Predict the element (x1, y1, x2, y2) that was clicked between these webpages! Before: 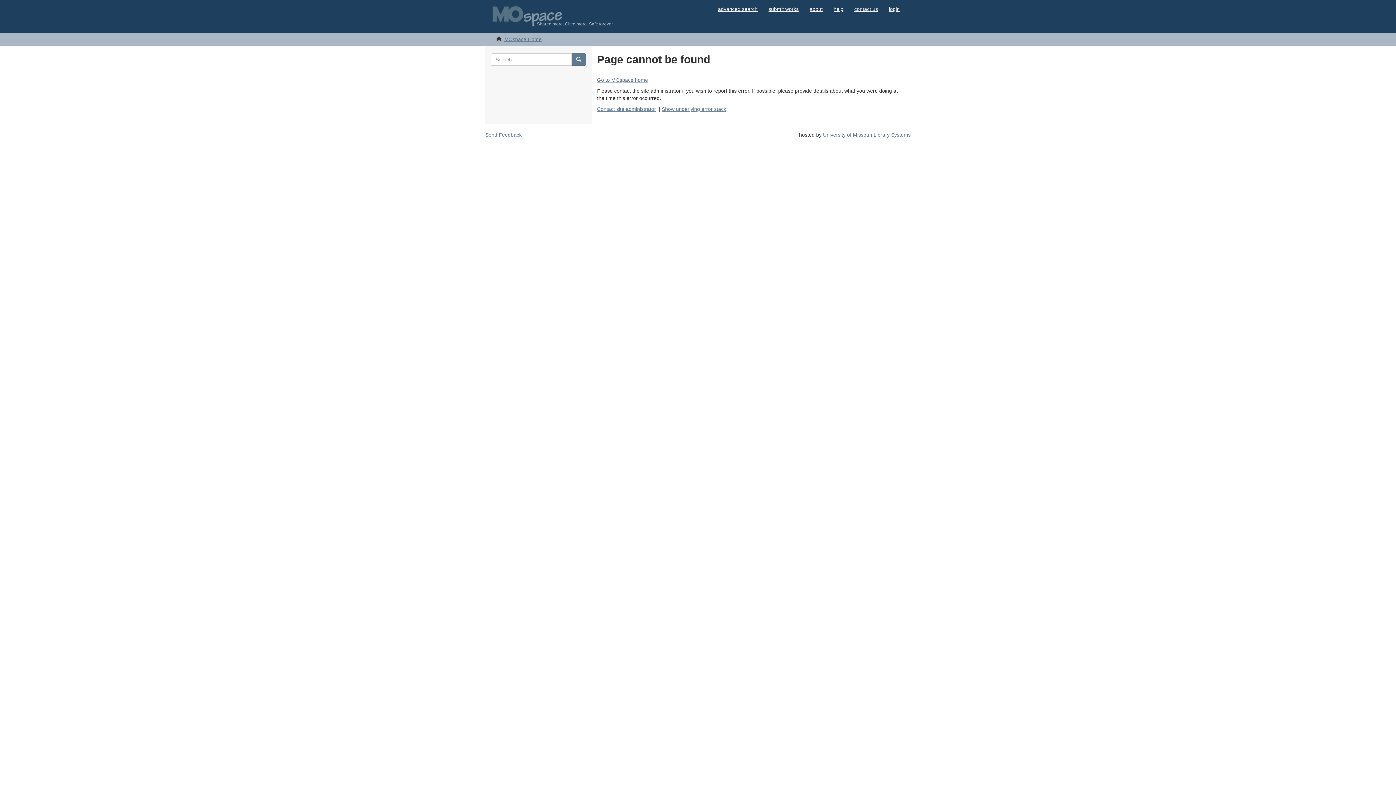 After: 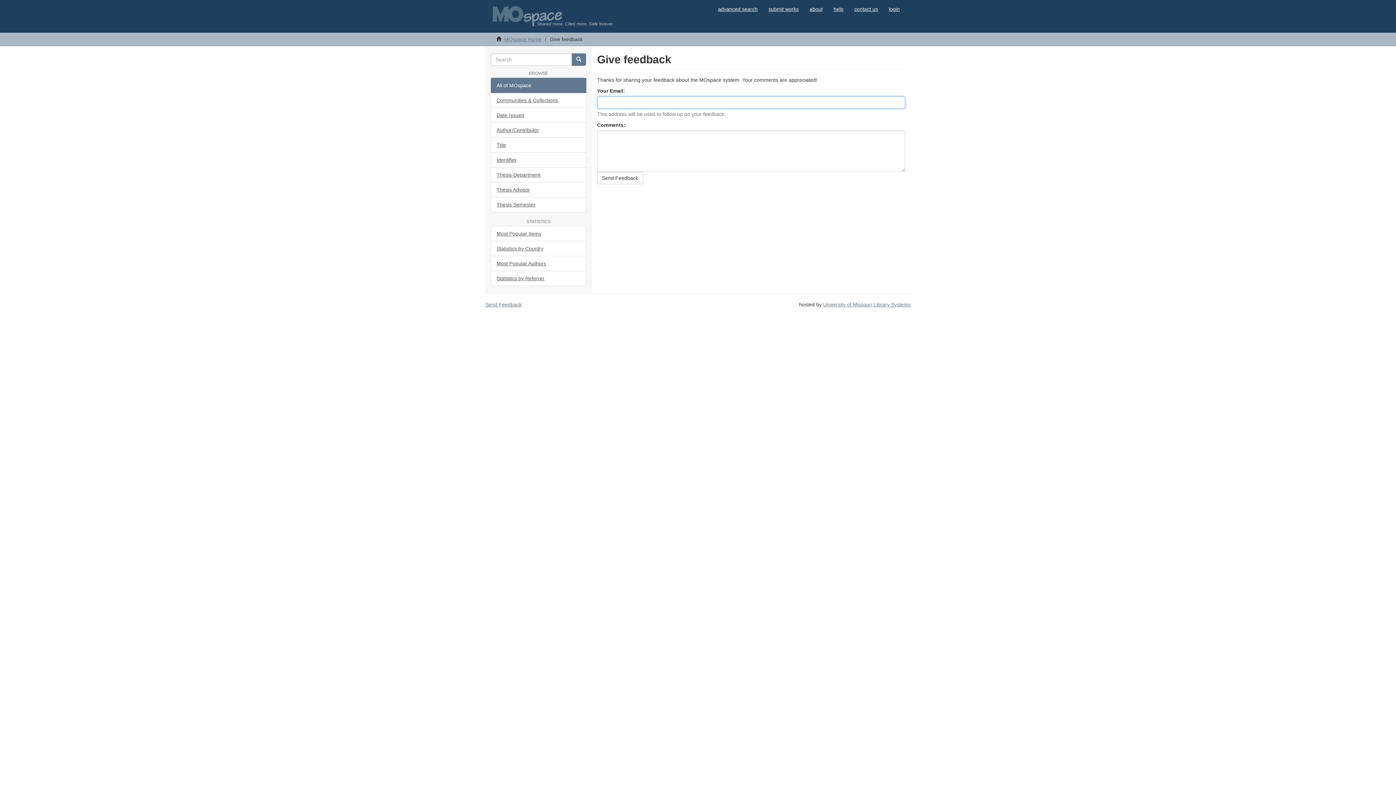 Action: label: Send Feedback bbox: (485, 132, 521, 137)